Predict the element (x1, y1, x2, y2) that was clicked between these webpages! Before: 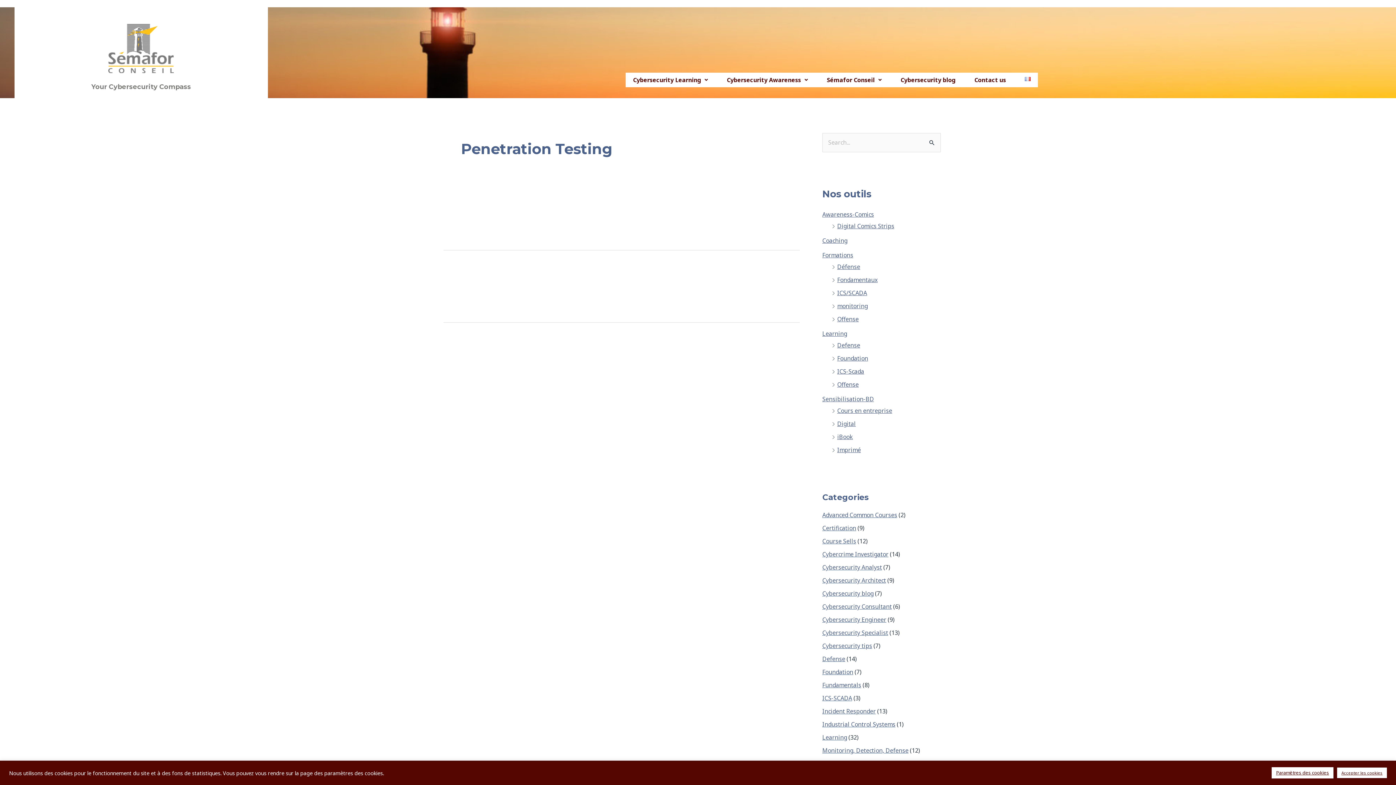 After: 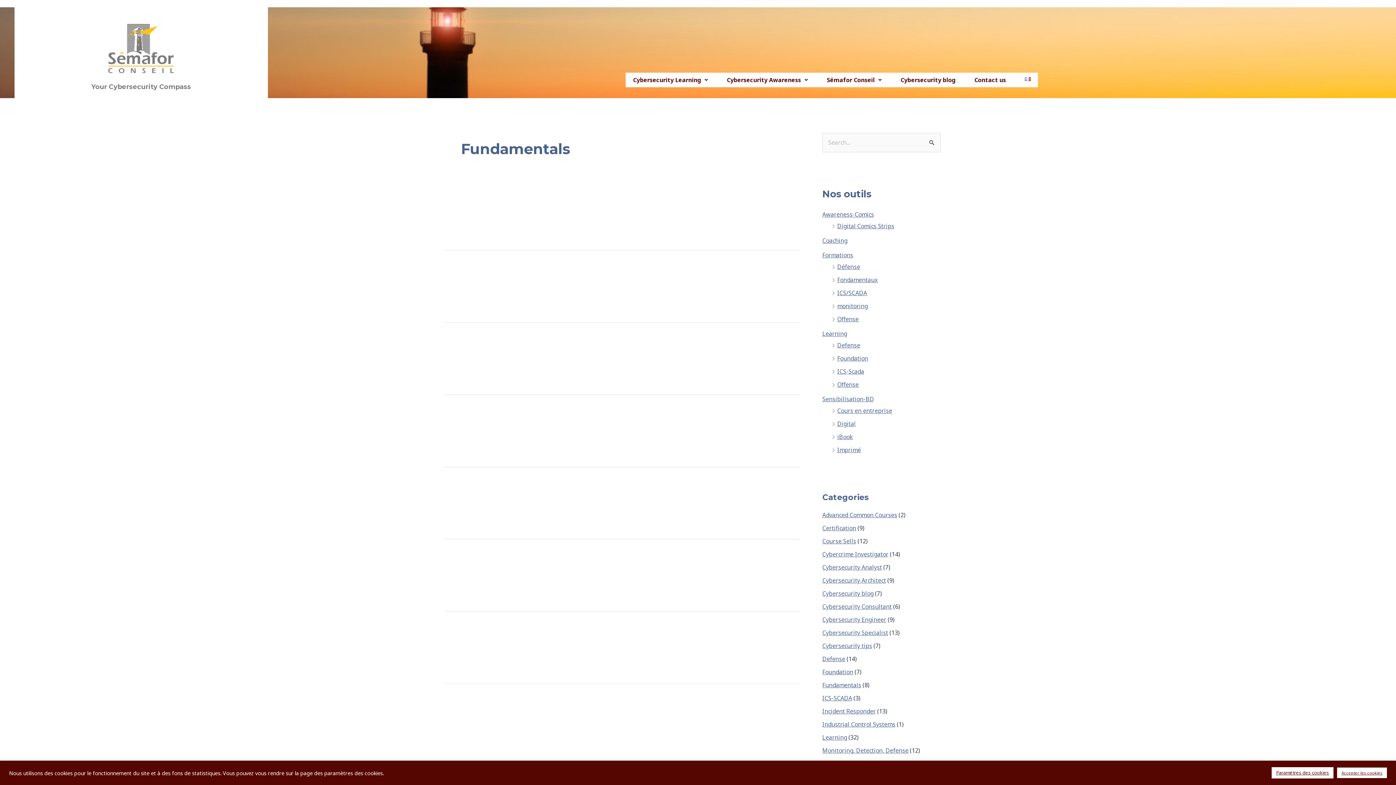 Action: label: Fundamentals bbox: (822, 681, 861, 689)